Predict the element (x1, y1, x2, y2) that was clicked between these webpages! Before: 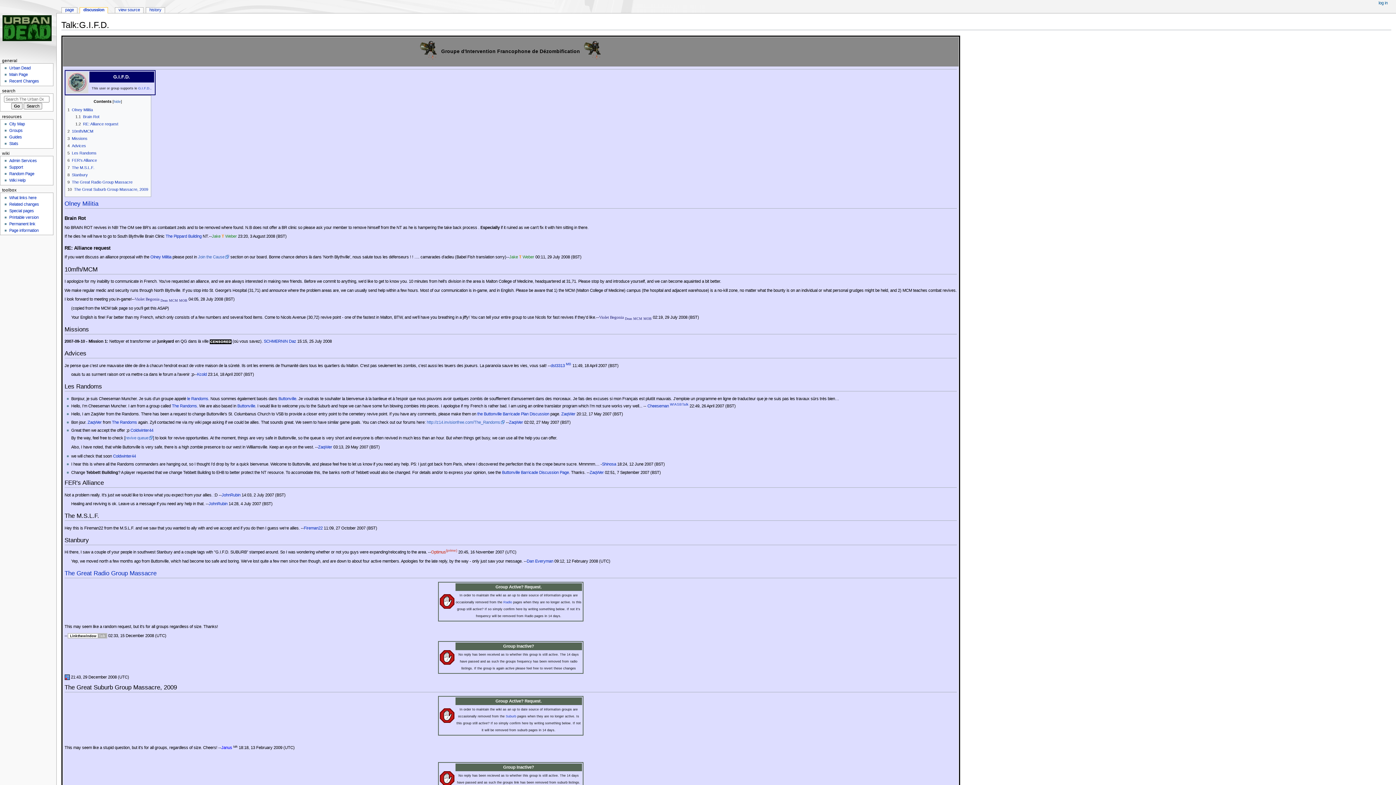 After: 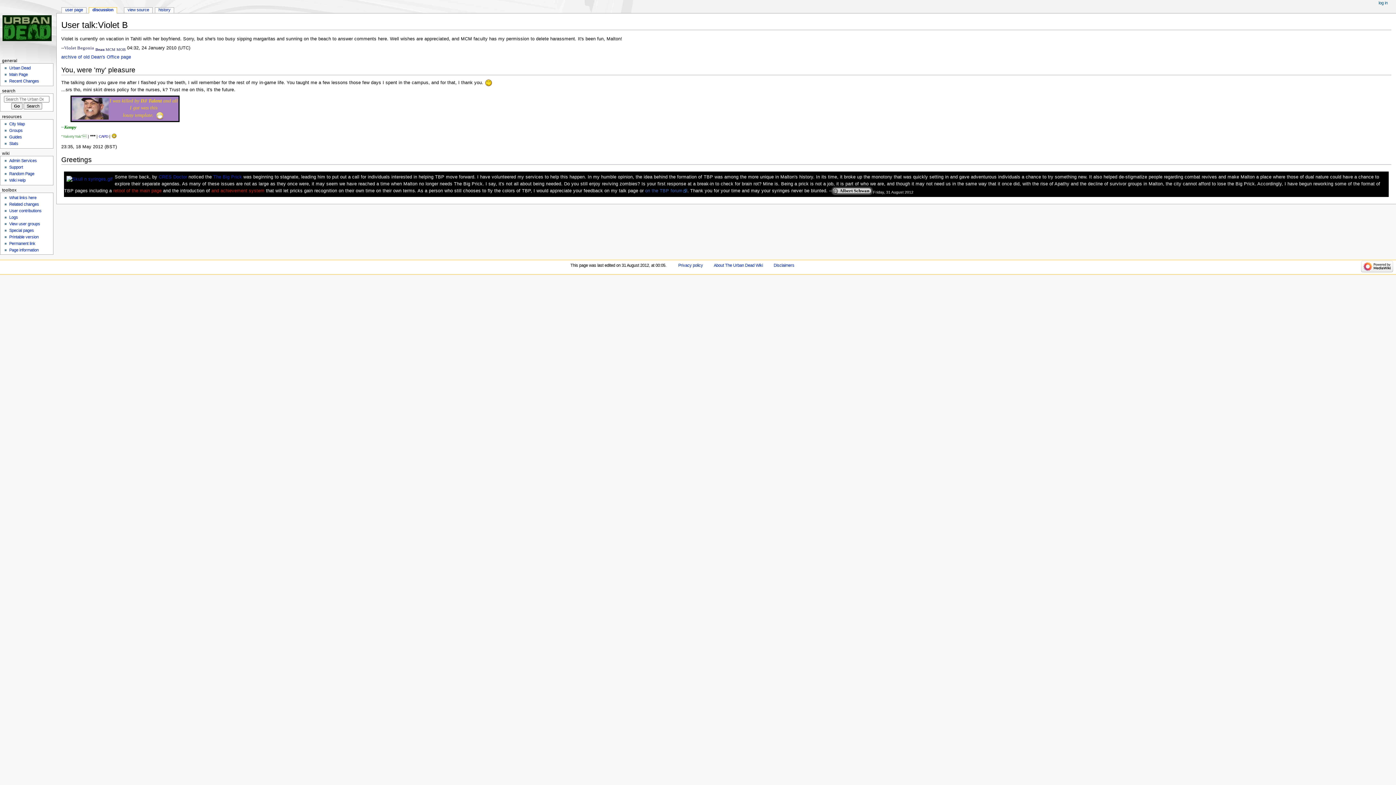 Action: label: Dean bbox: (160, 298, 167, 302)